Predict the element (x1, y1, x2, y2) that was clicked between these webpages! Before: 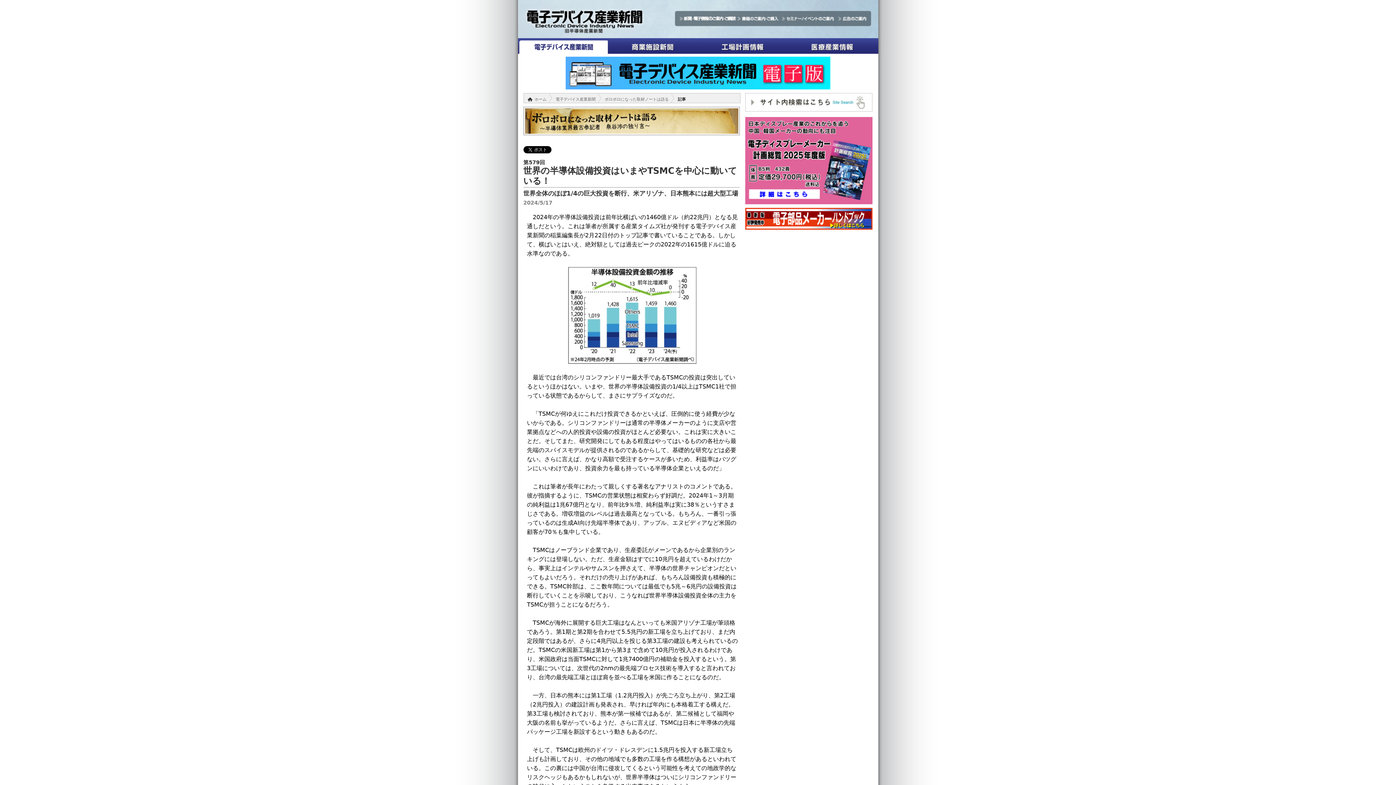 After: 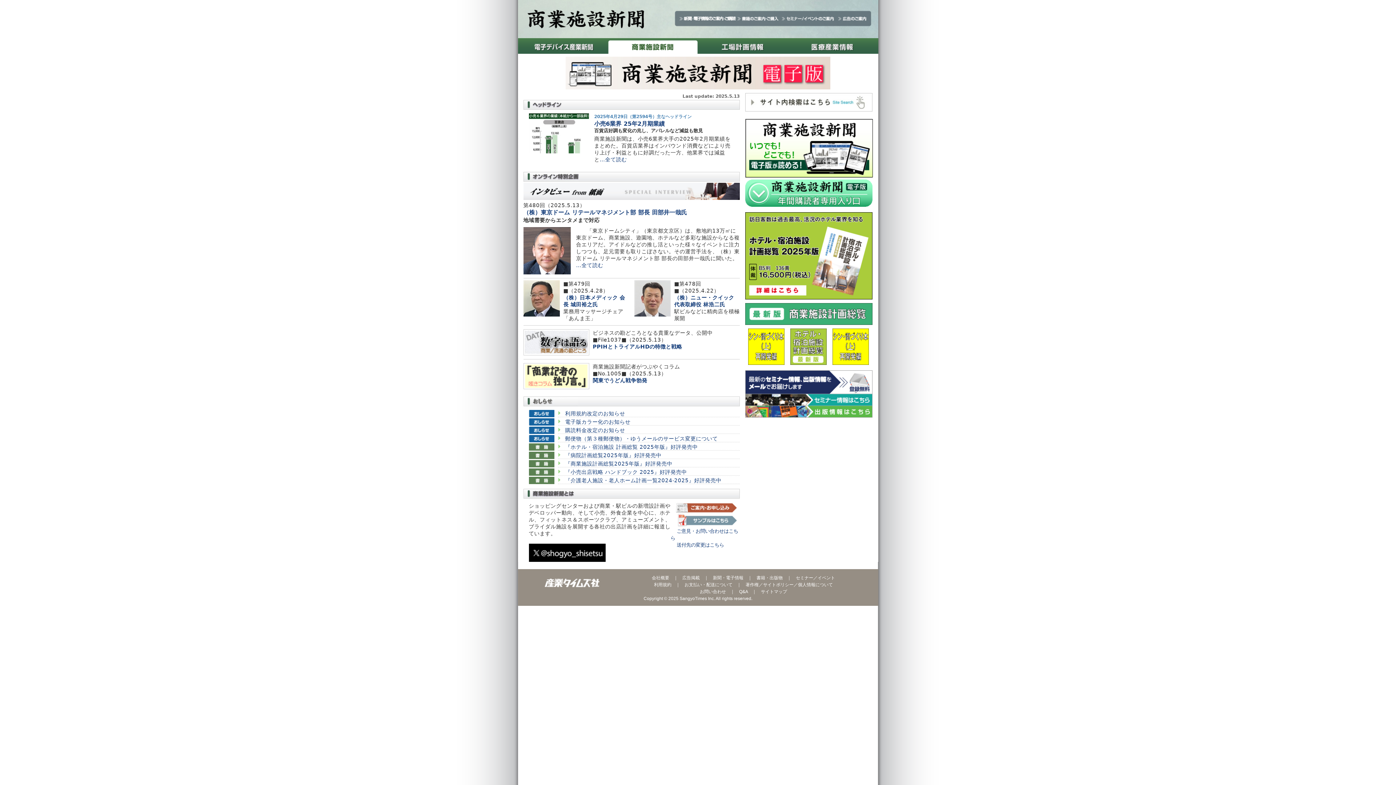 Action: label: 商業施設新聞 bbox: (607, 38, 697, 53)